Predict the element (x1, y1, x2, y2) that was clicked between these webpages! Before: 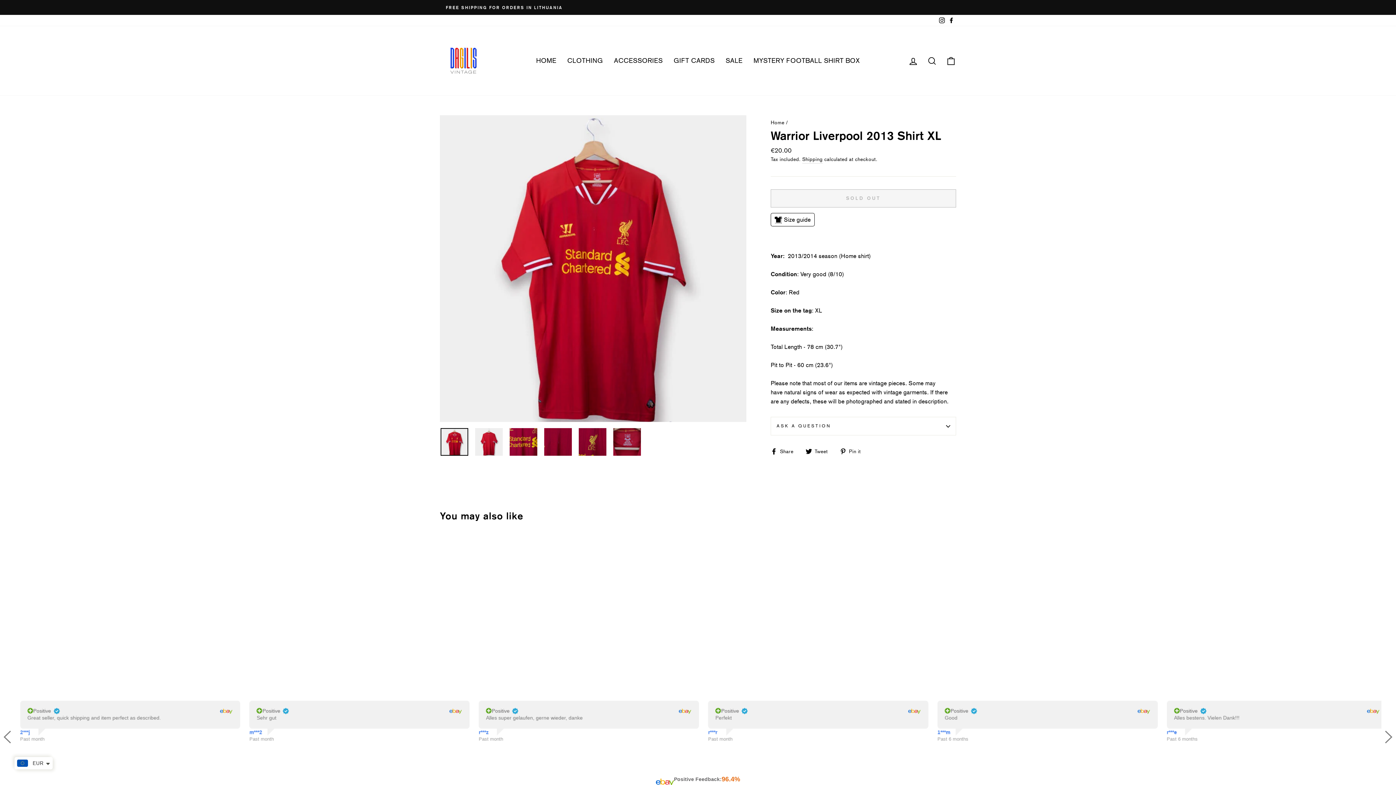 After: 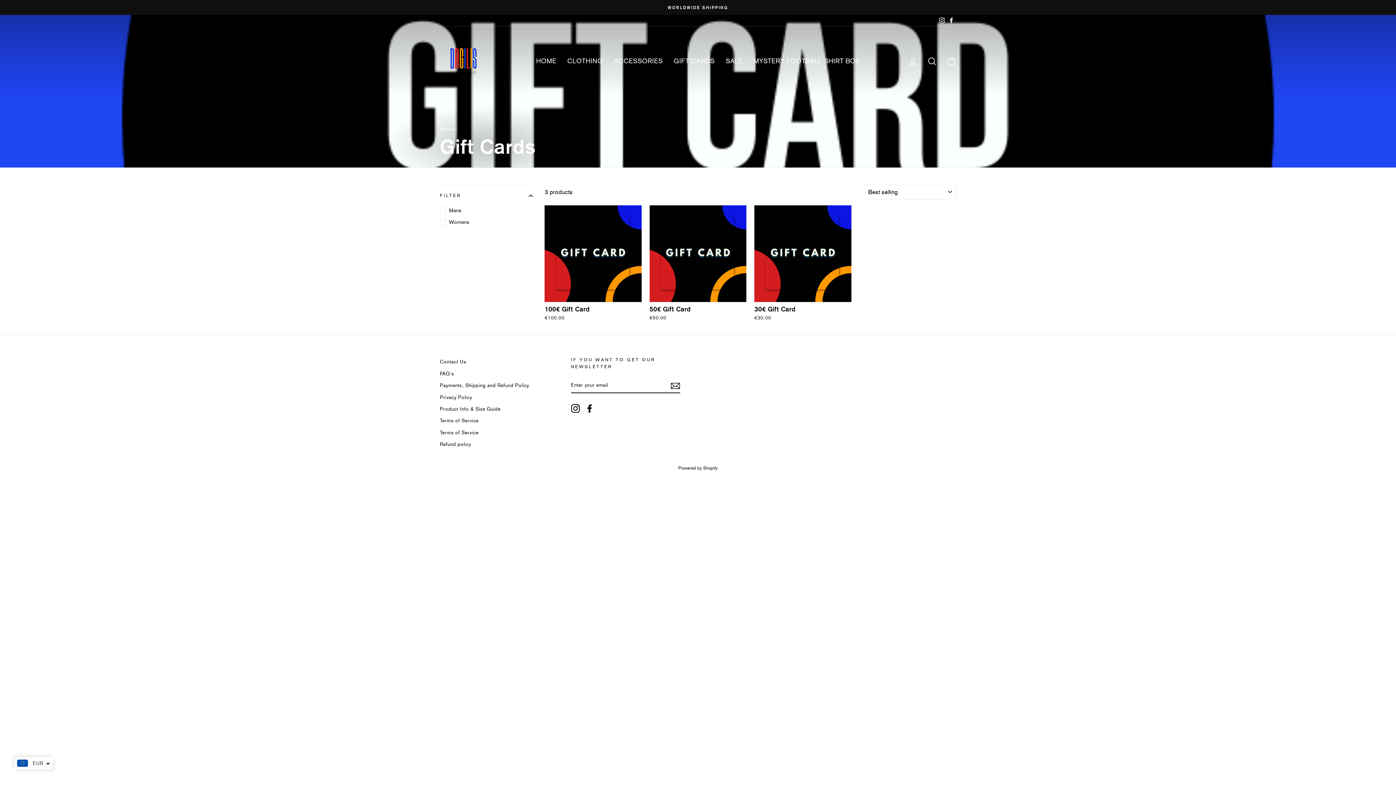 Action: label: GIFT CARDS bbox: (668, 52, 720, 68)